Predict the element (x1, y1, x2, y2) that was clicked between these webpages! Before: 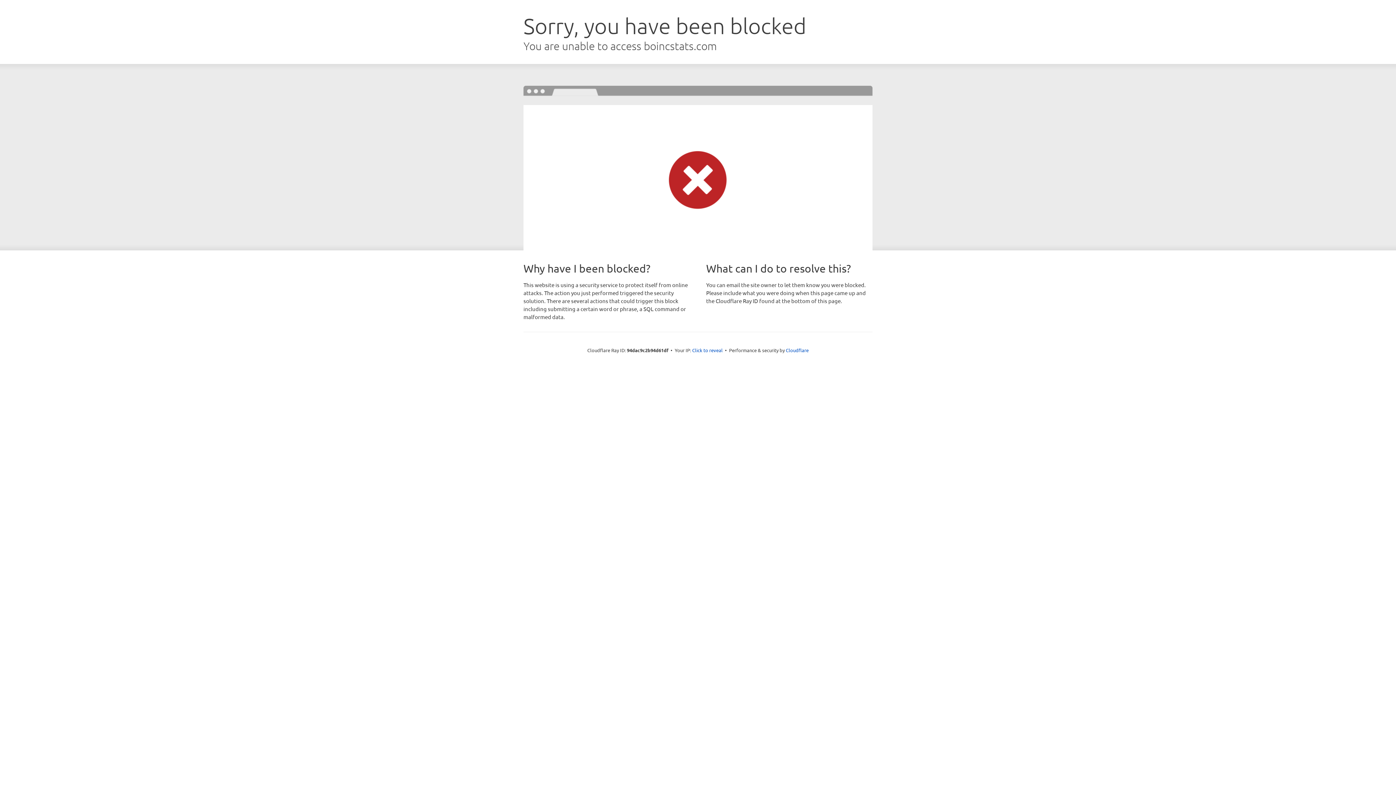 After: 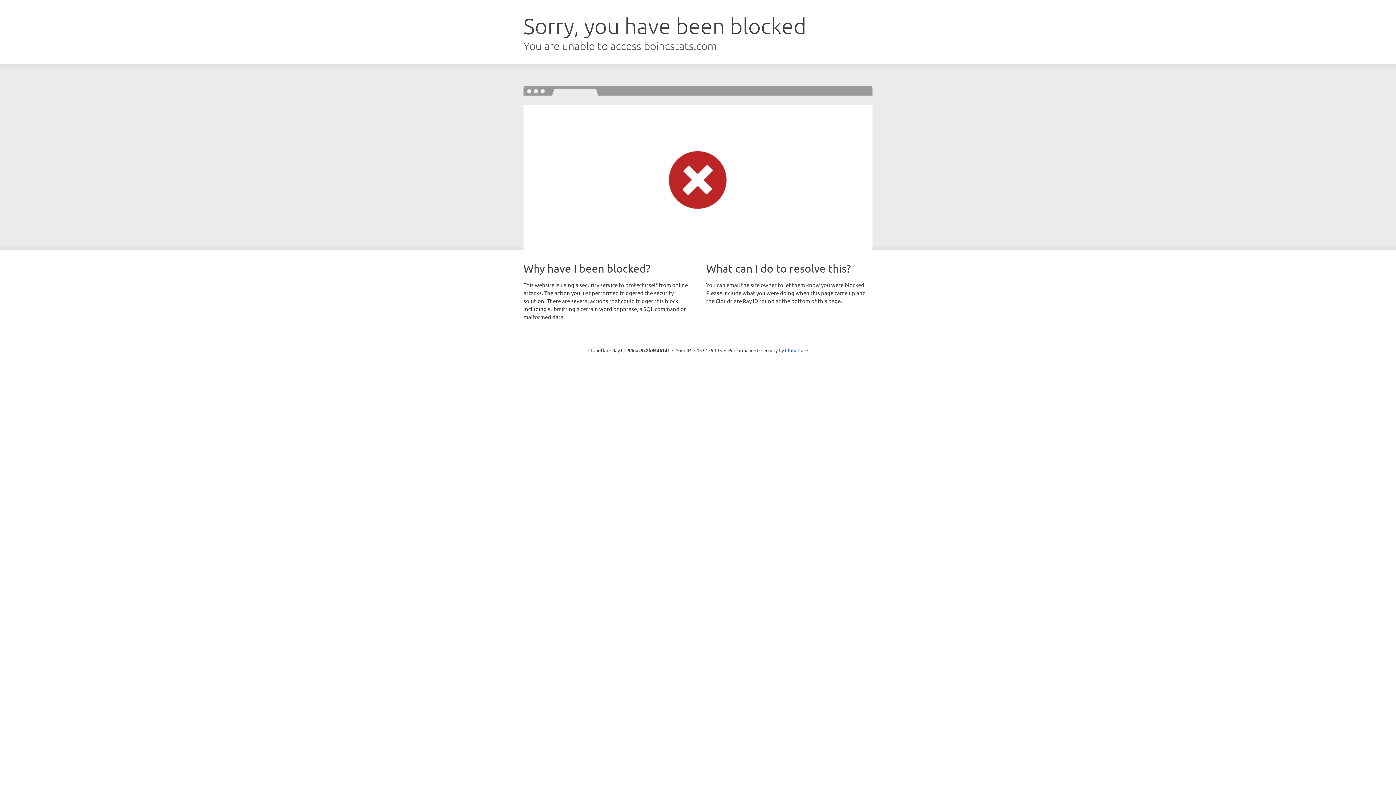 Action: label: Click to reveal bbox: (692, 346, 722, 353)